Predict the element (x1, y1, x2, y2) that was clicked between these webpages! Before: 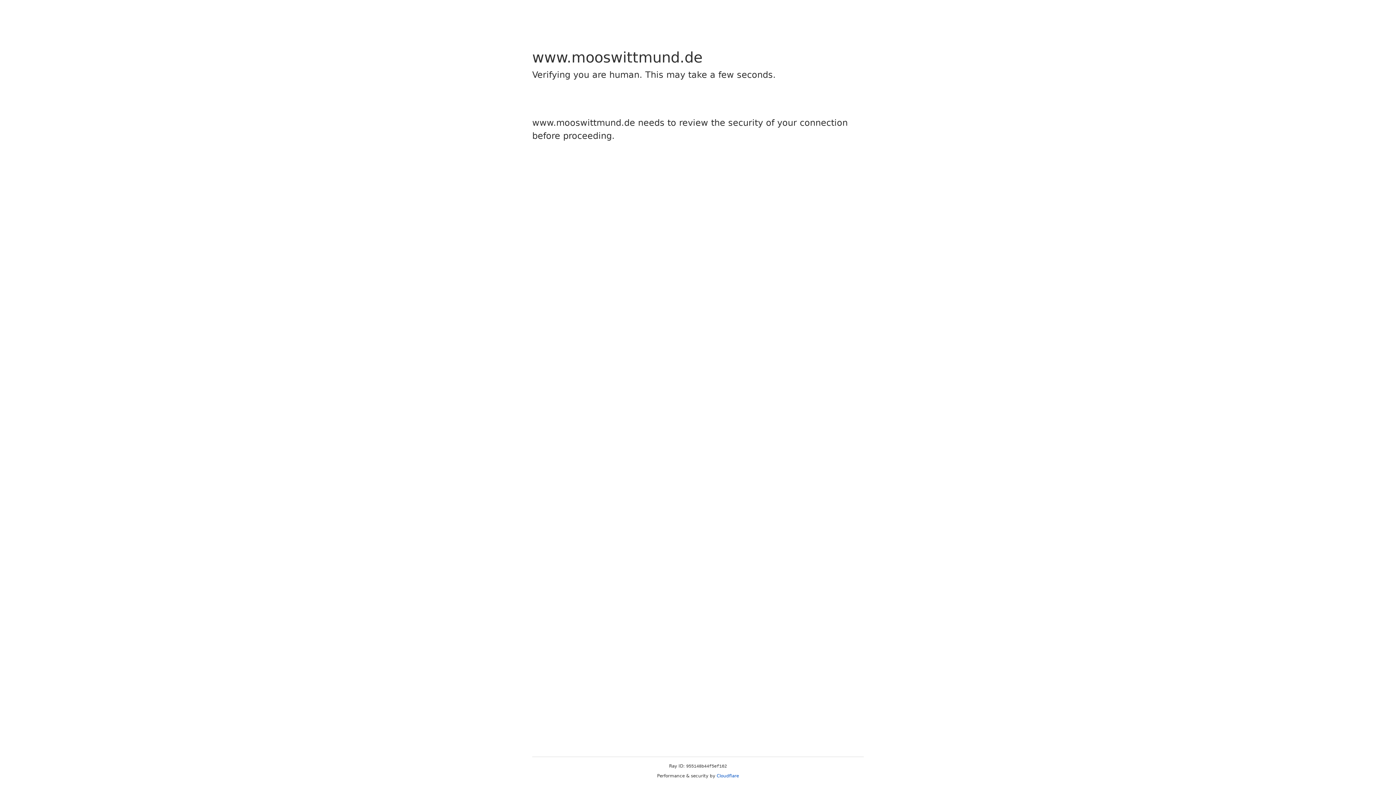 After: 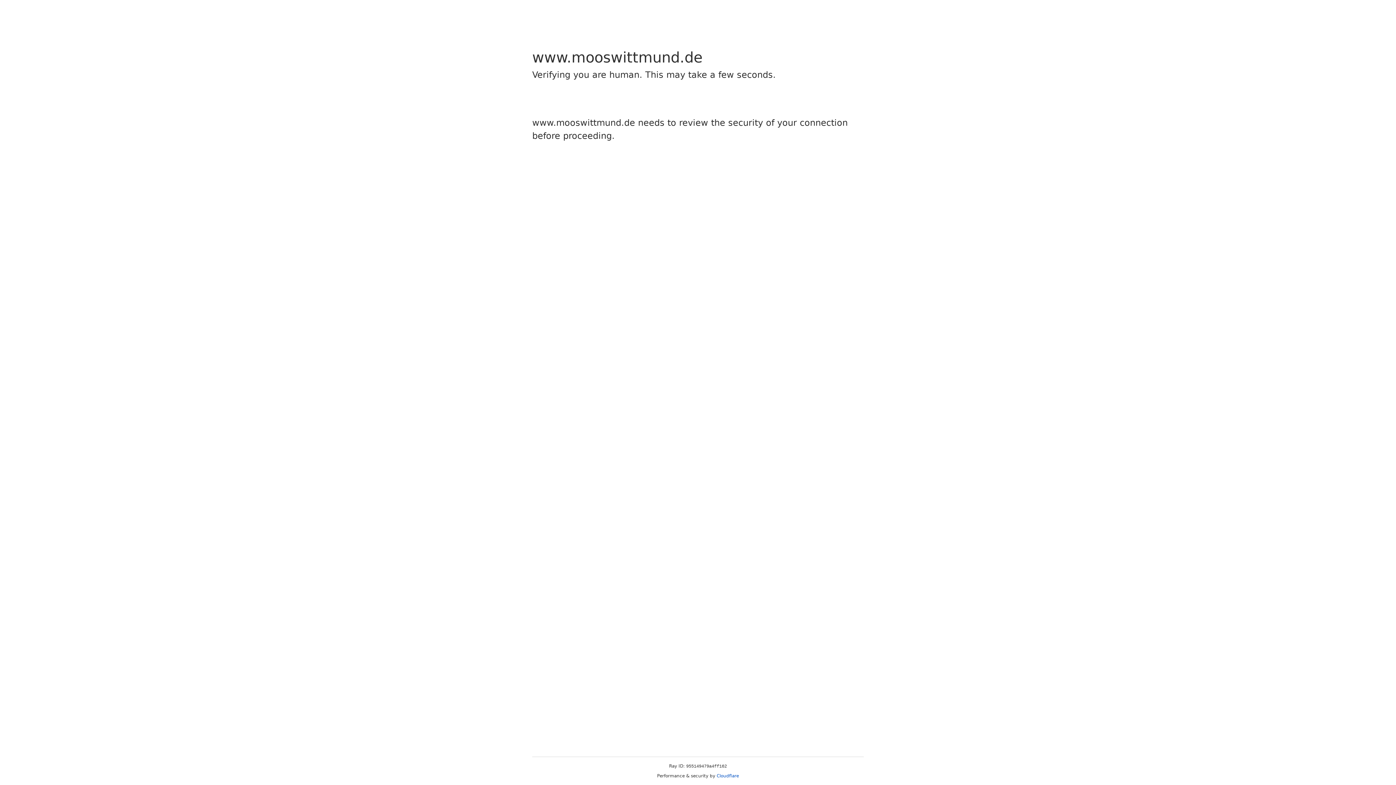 Action: label: Cloudflare bbox: (716, 773, 739, 778)